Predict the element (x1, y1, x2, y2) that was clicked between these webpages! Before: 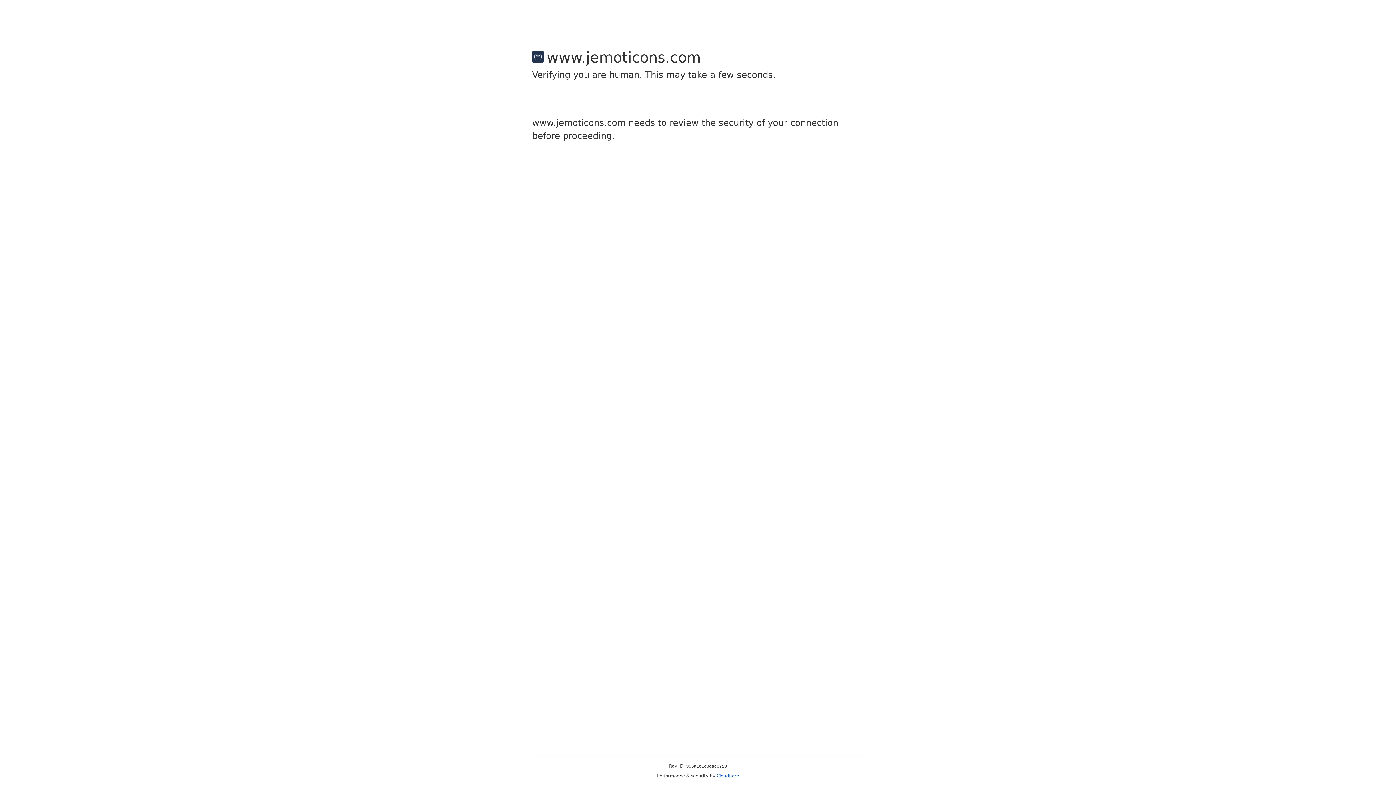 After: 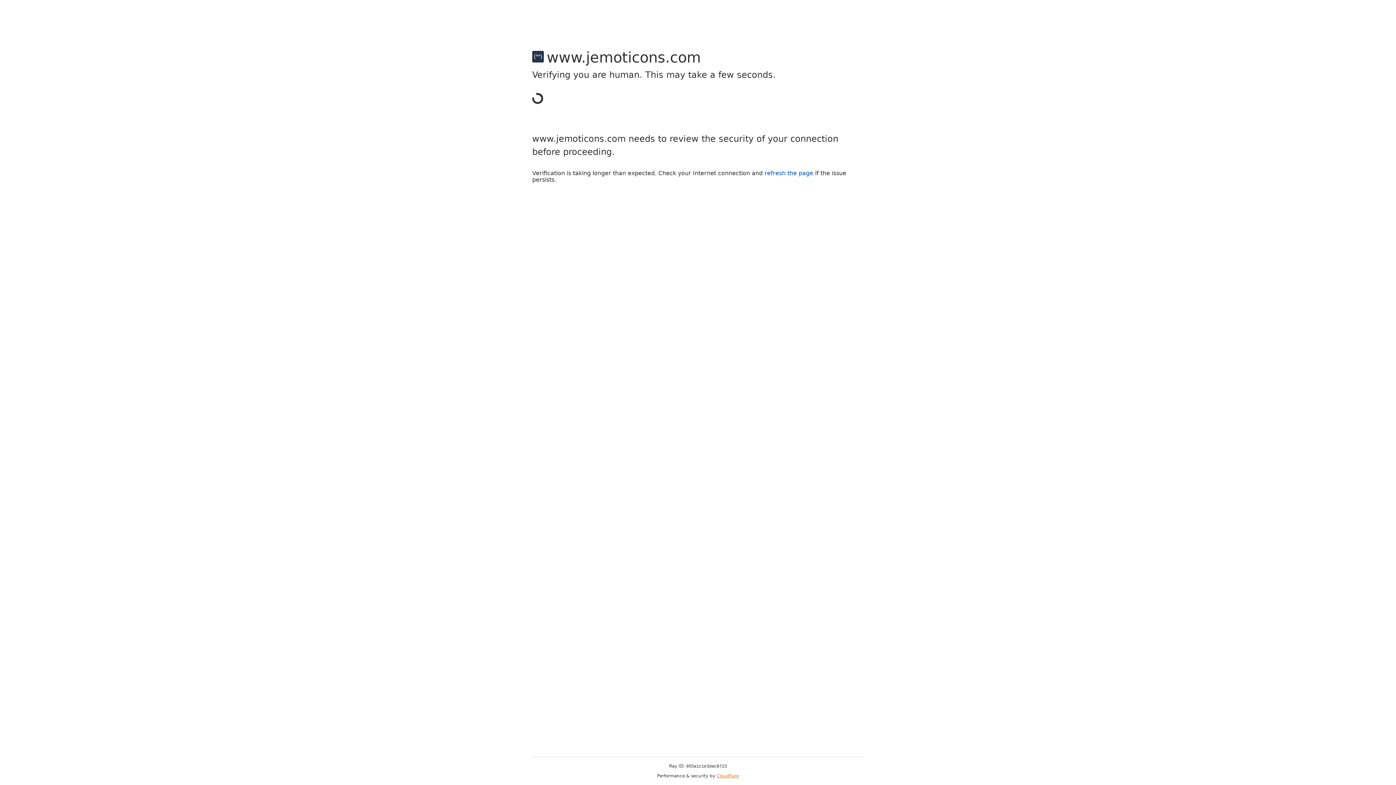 Action: label: Cloudflare bbox: (716, 773, 739, 778)